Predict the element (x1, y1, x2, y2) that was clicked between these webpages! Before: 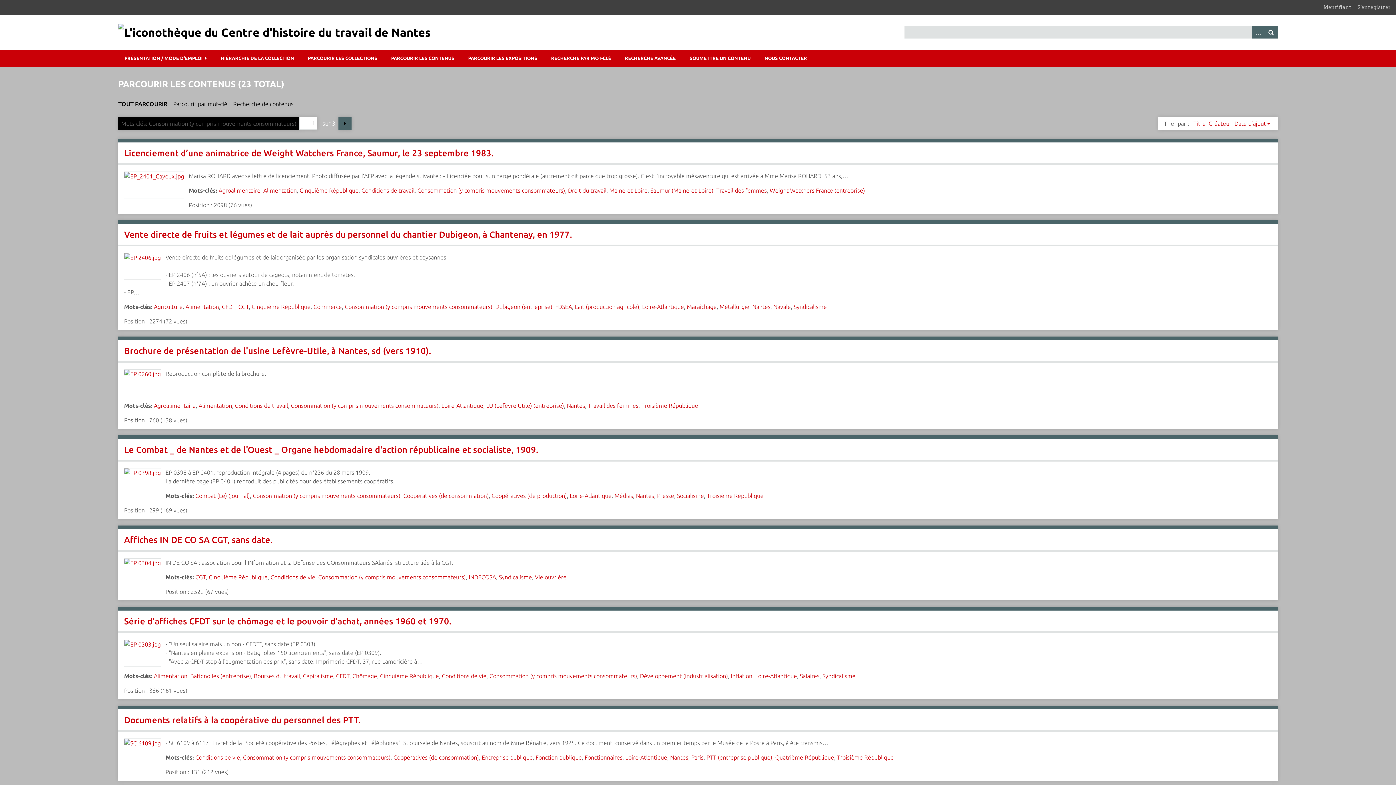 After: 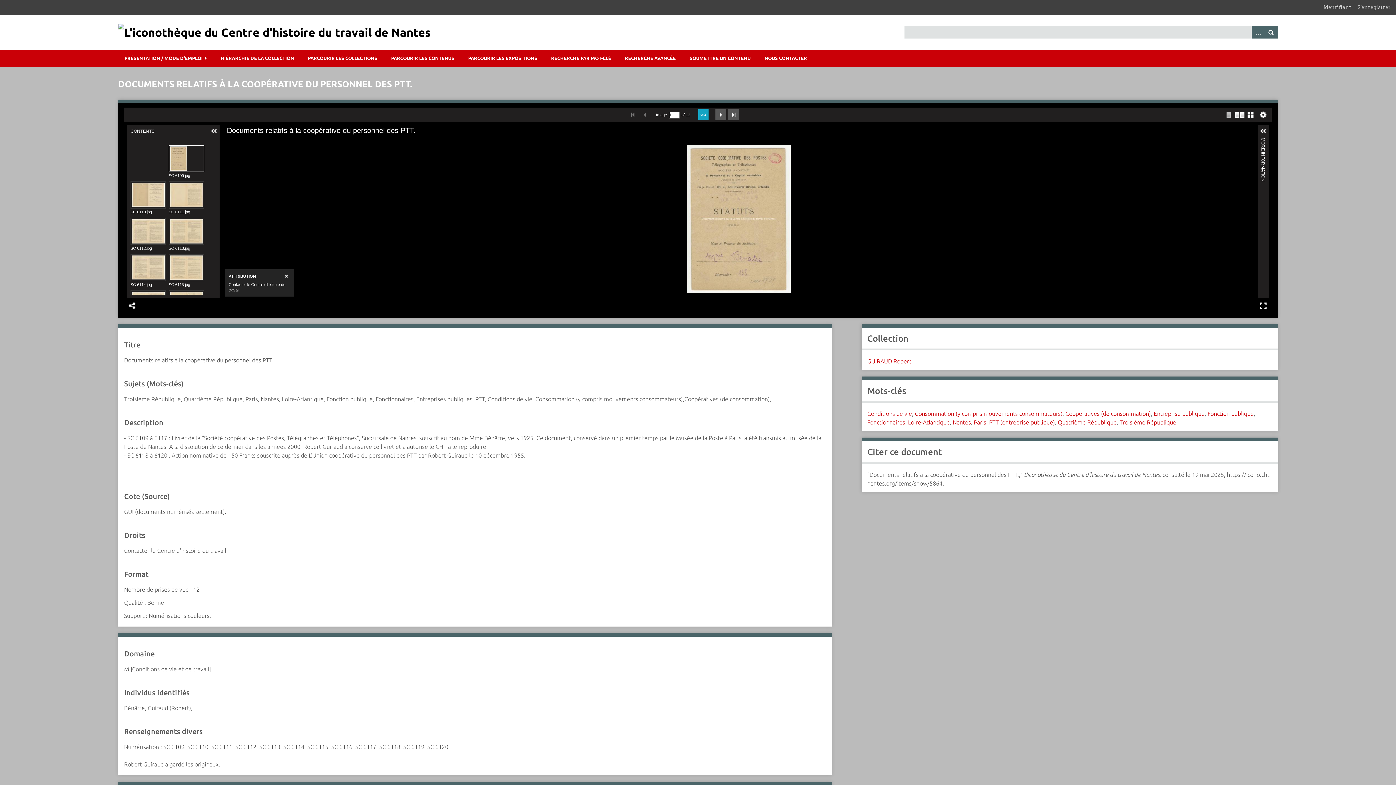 Action: label: Documents relatifs à la coopérative du personnel des PTT. bbox: (124, 715, 360, 725)